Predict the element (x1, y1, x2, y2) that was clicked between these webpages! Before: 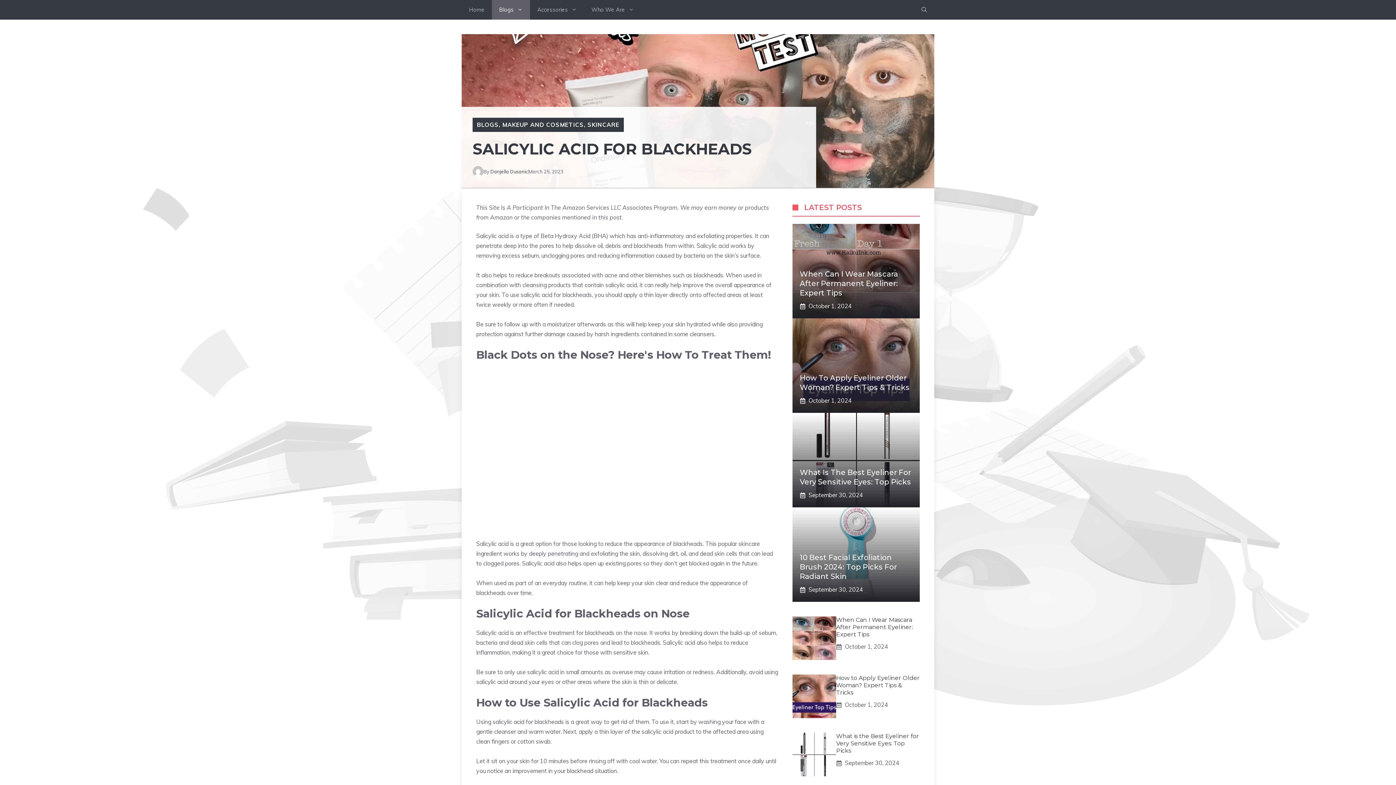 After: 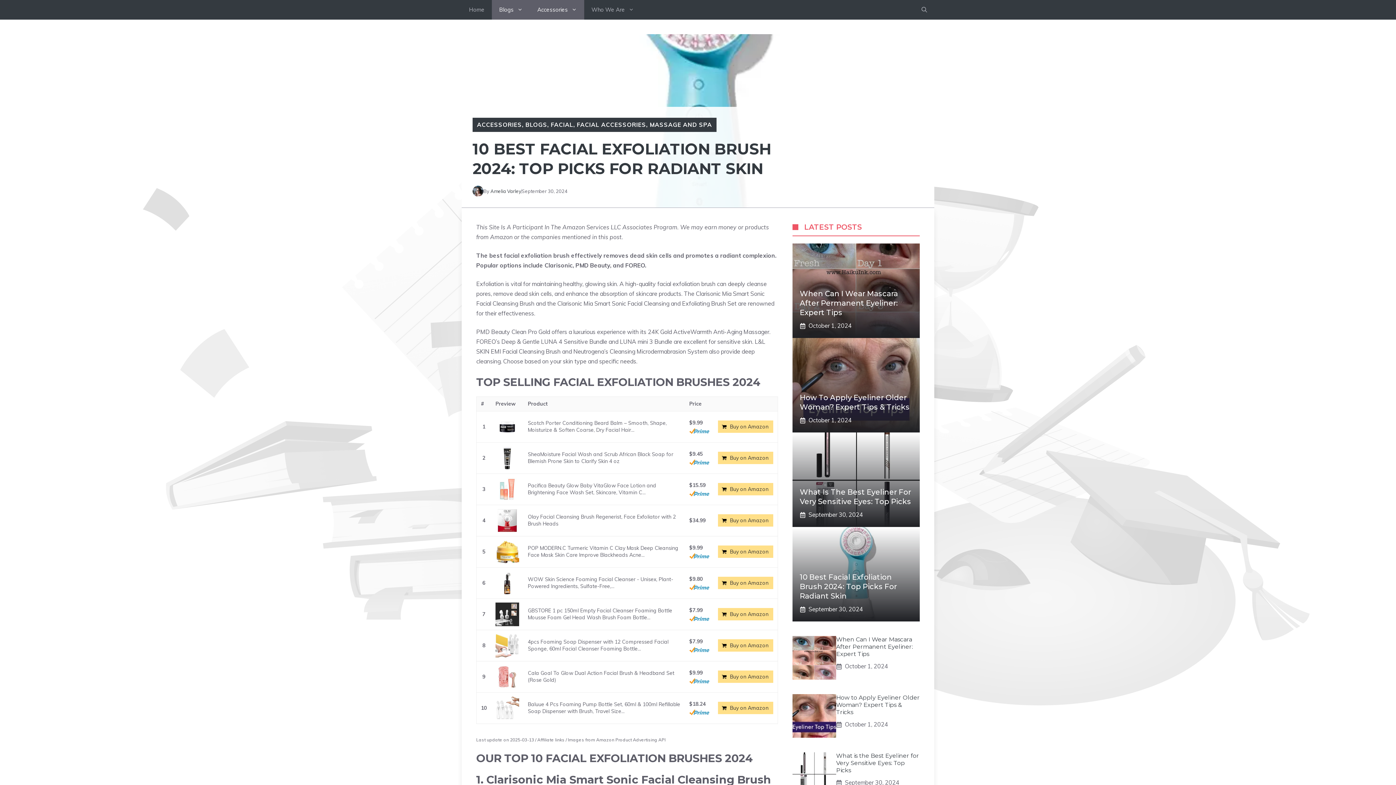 Action: bbox: (800, 553, 897, 581) label: 10 Best Facial Exfoliation Brush 2024: Top Picks For Radiant Skin